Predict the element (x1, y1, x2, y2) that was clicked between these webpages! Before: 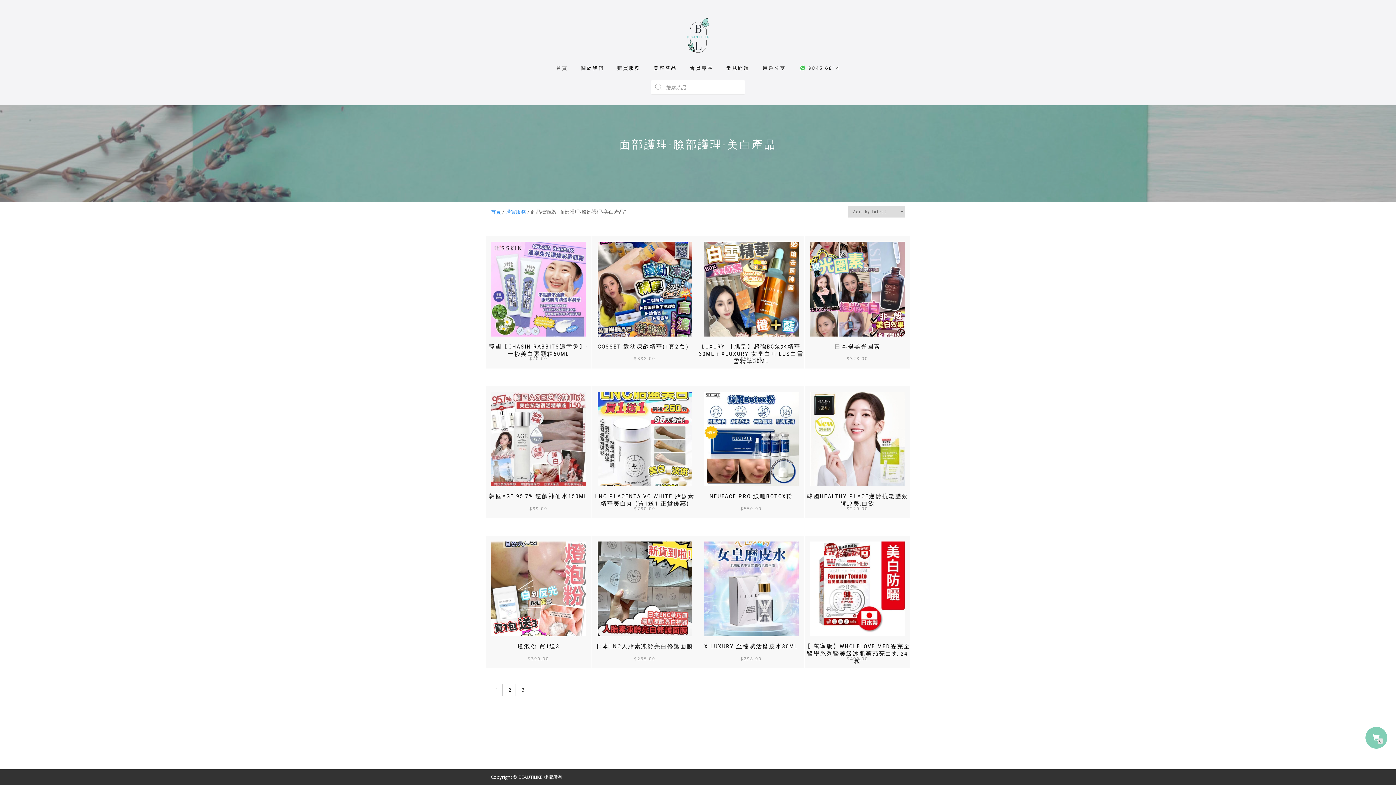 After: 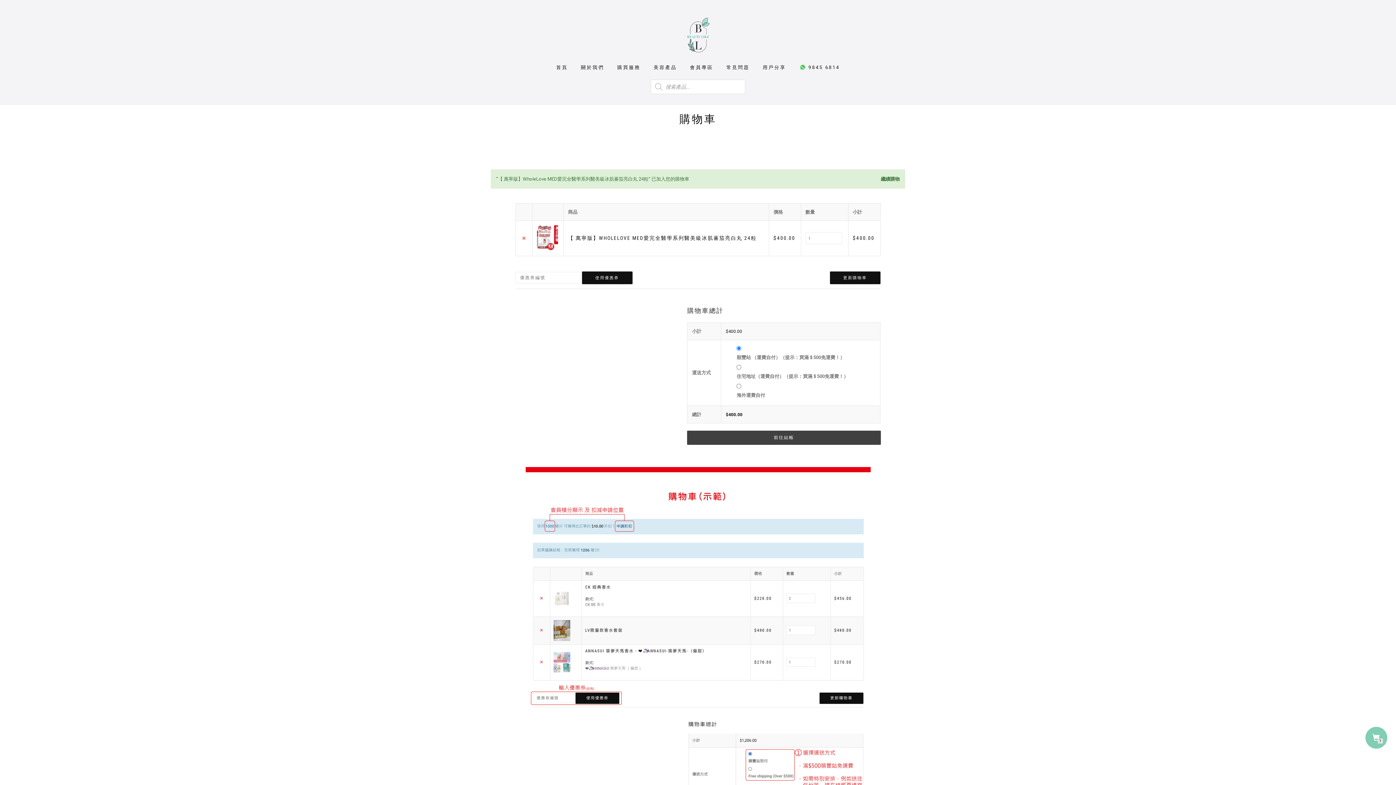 Action: bbox: (831, 575, 883, 587) label: 將「【 萬寧版】WholeLove MED愛完全醫學系列醫美級冰肌蕃茄亮白丸 24粒」加入購物車